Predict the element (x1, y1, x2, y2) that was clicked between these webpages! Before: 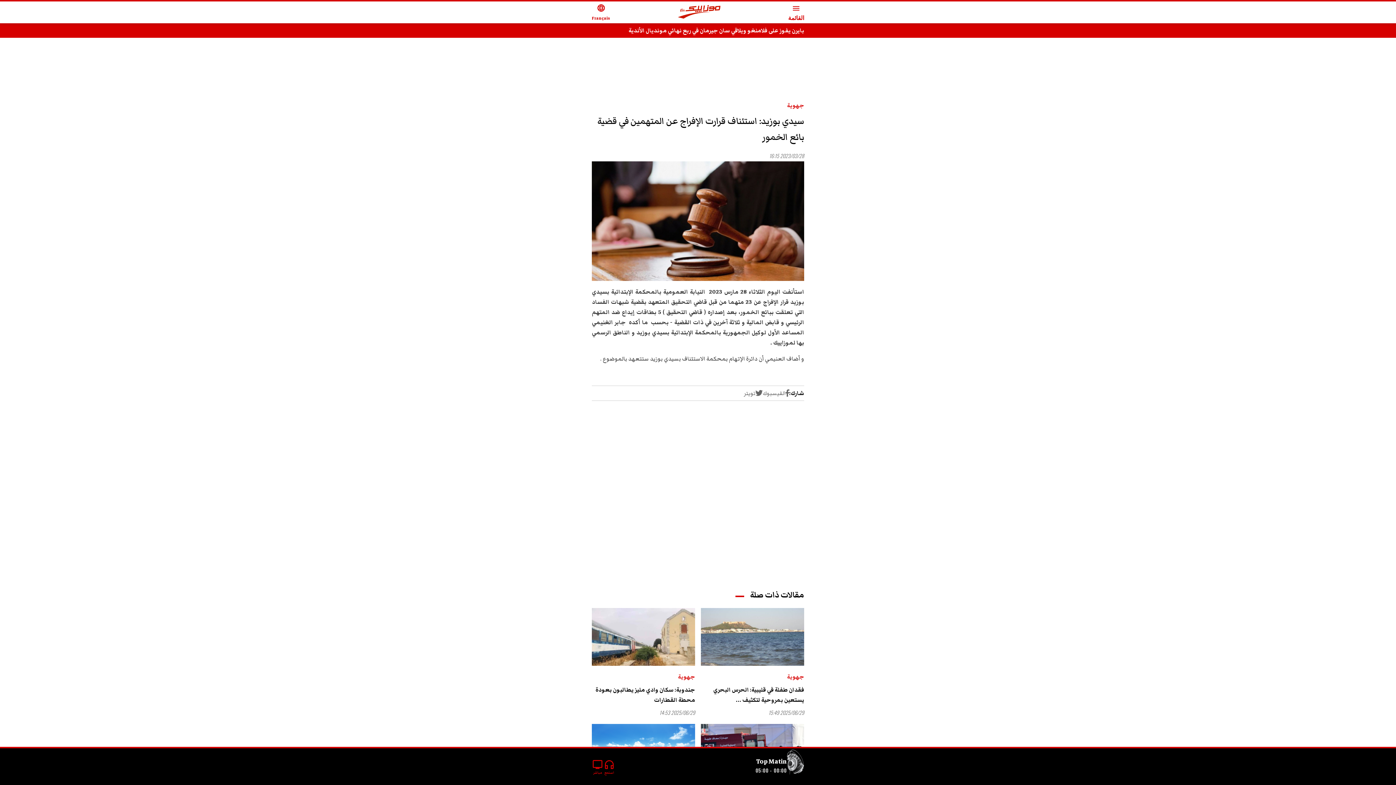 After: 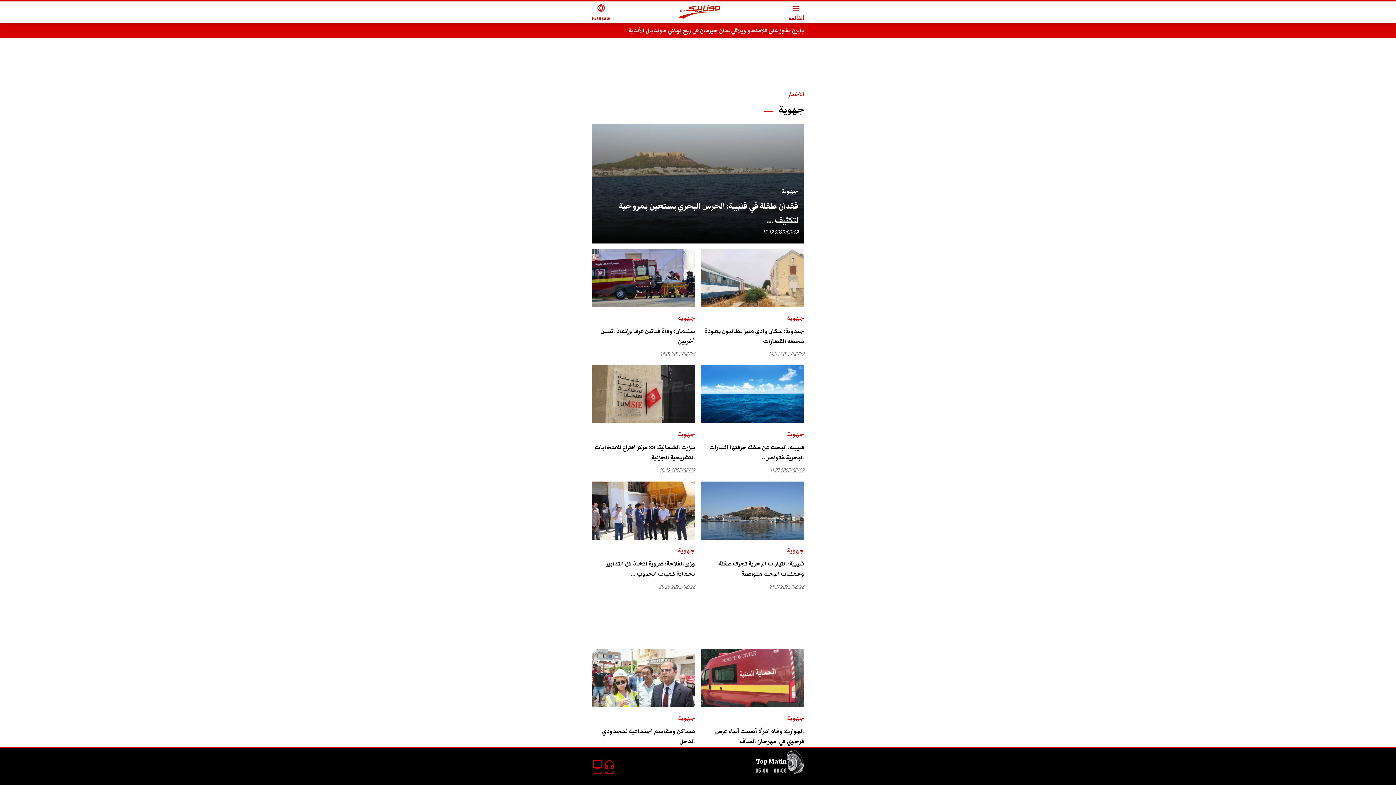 Action: bbox: (787, 101, 804, 109) label: جهوية